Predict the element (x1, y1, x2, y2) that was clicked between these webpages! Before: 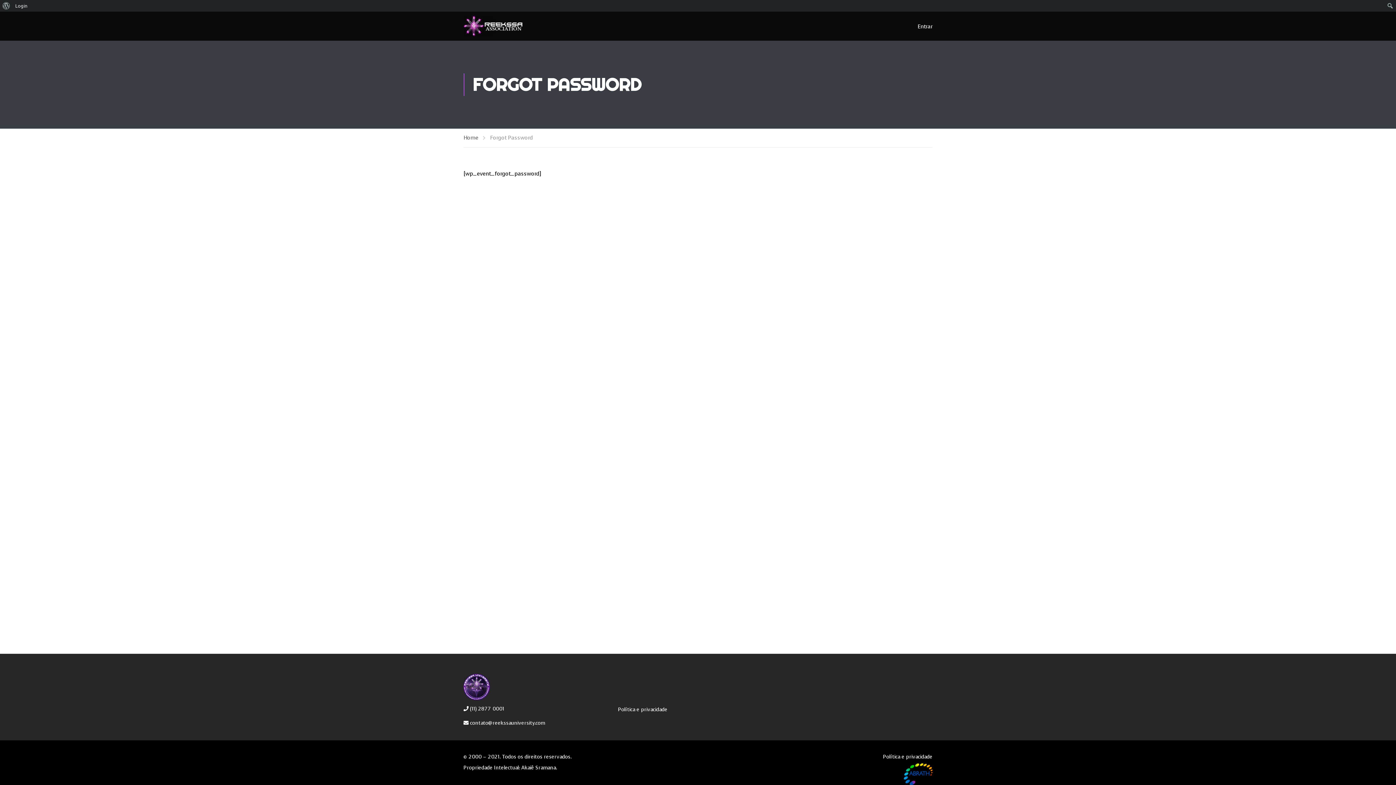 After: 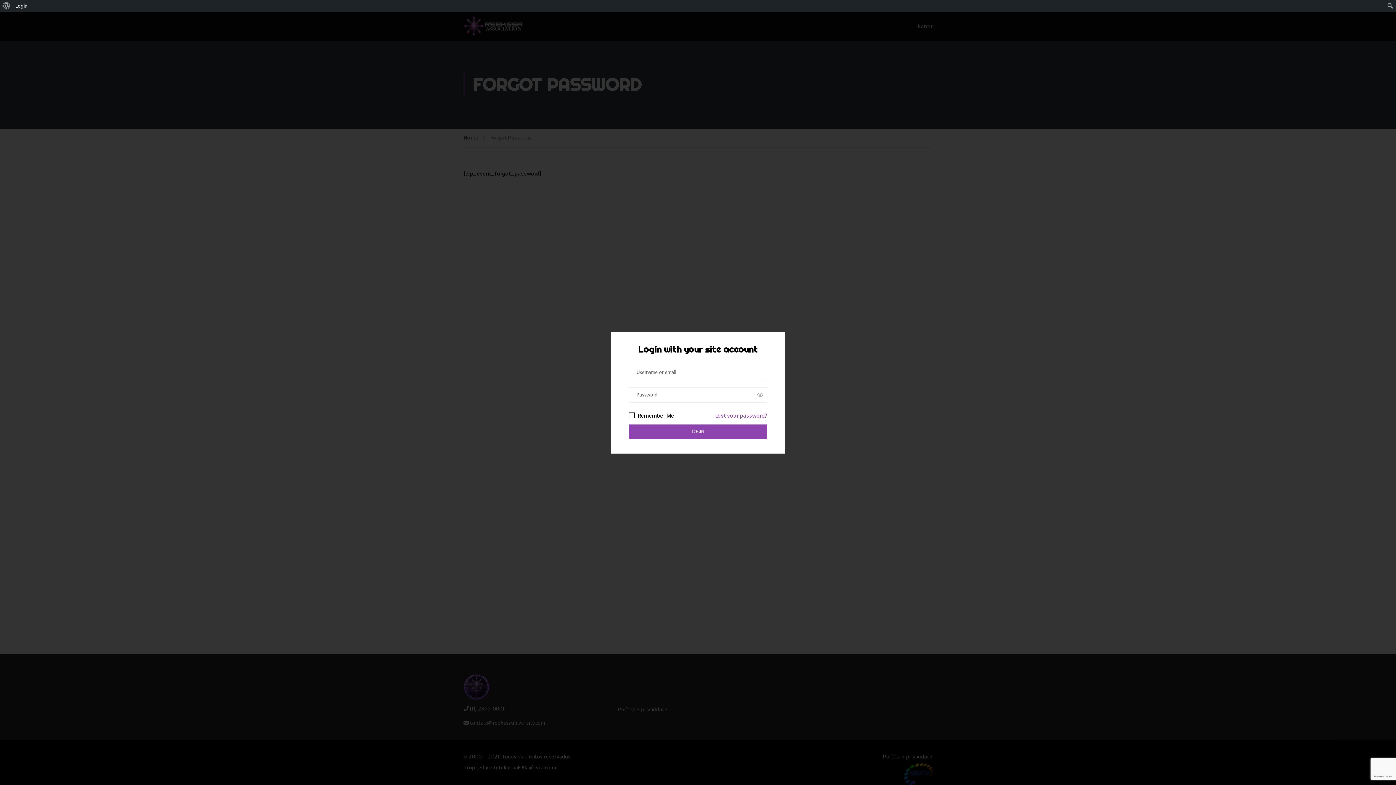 Action: bbox: (917, 22, 932, 30) label: Entrar